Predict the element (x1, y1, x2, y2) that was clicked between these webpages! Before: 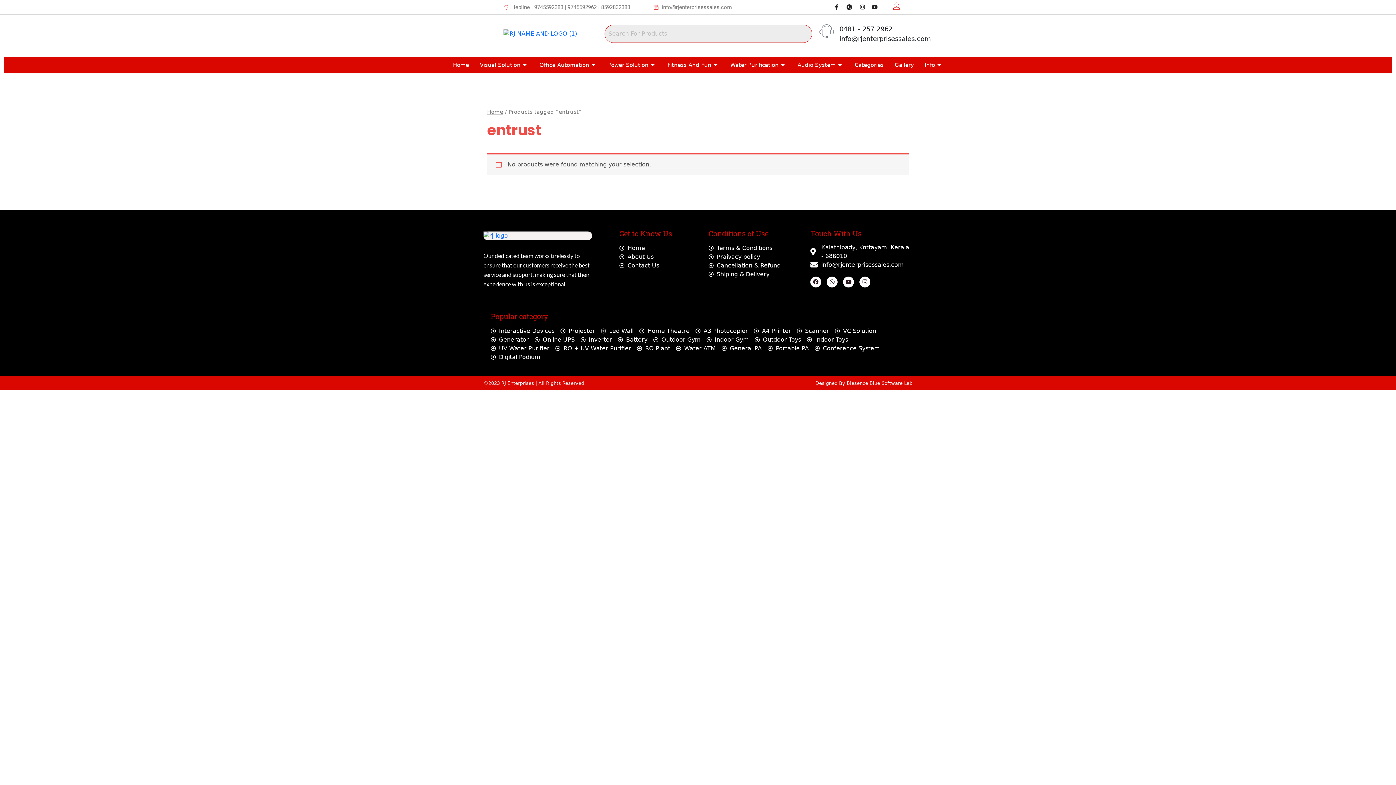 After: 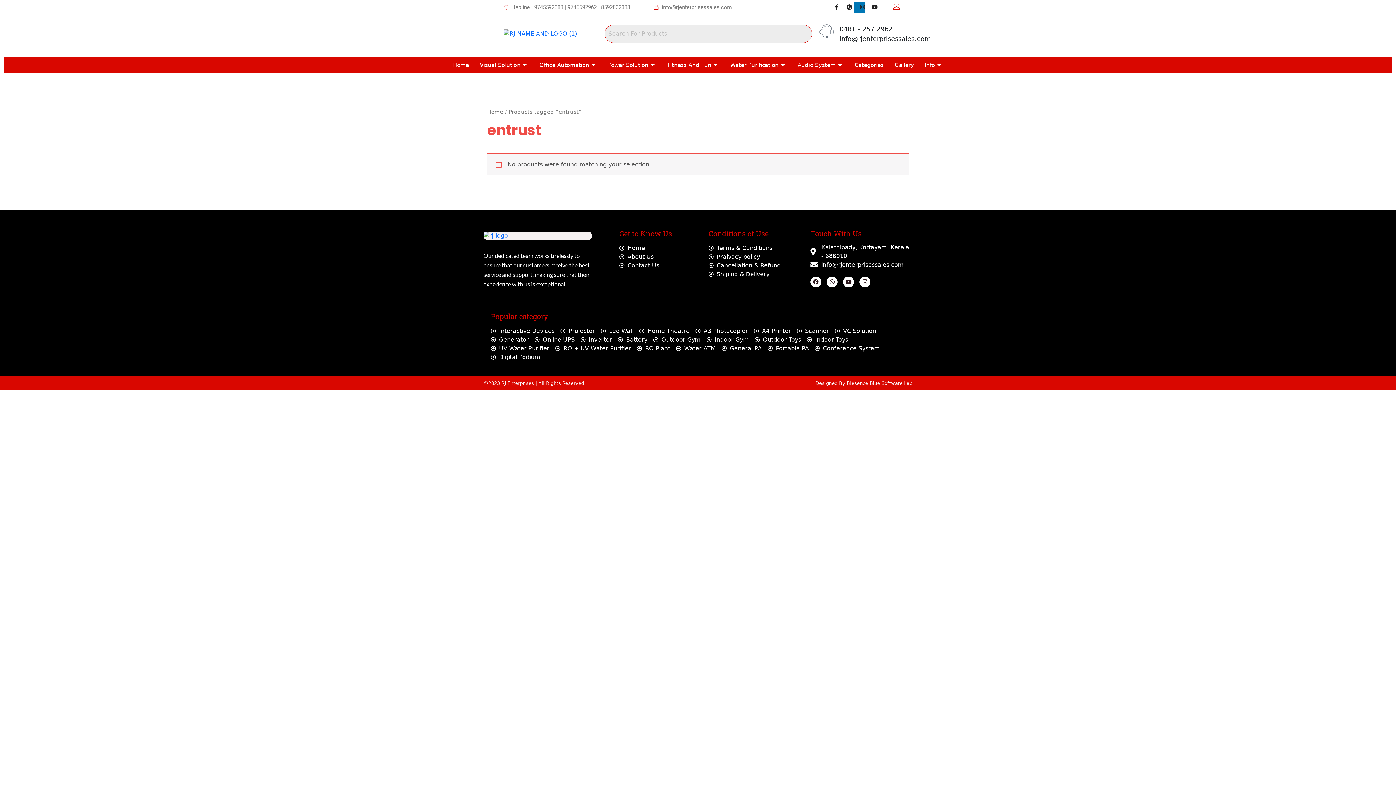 Action: label: Instagram bbox: (854, 1, 865, 12)